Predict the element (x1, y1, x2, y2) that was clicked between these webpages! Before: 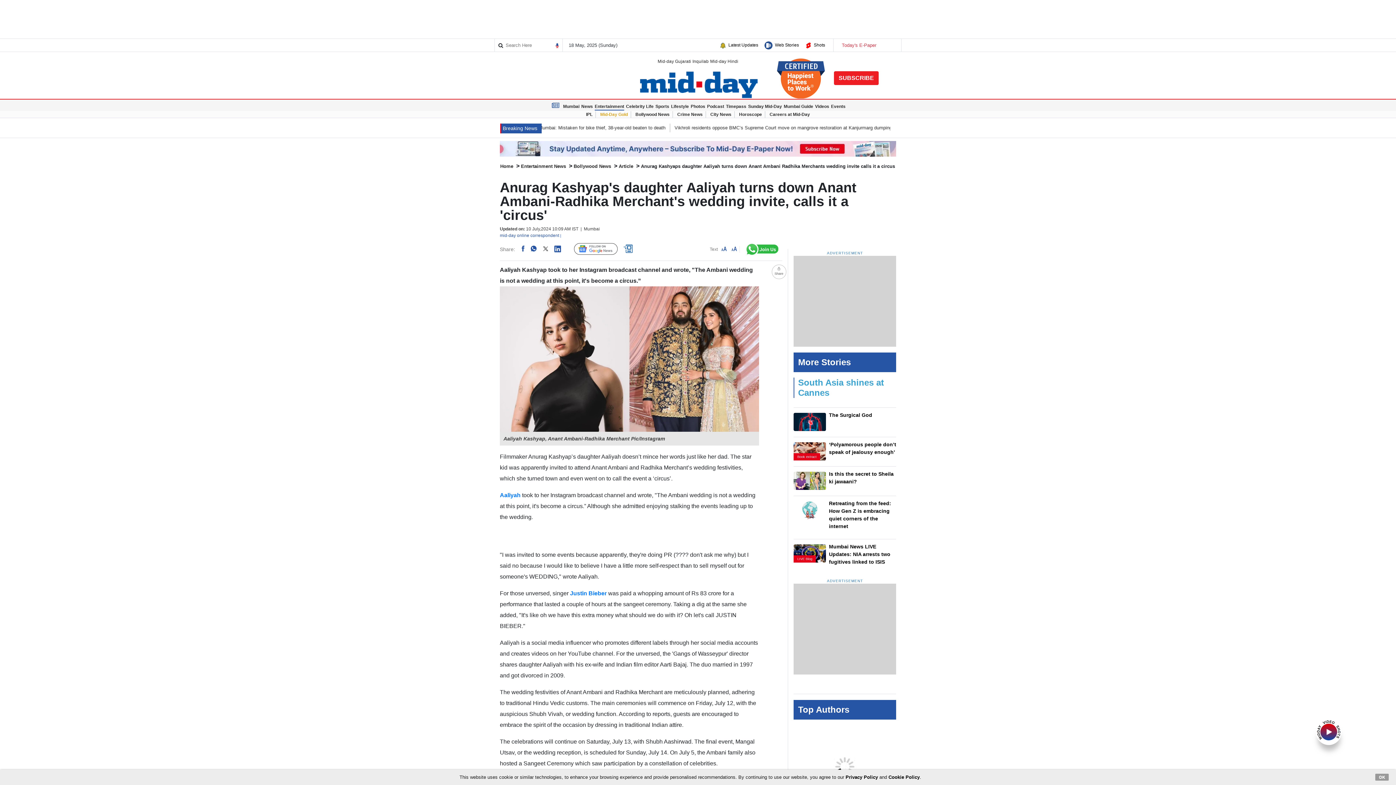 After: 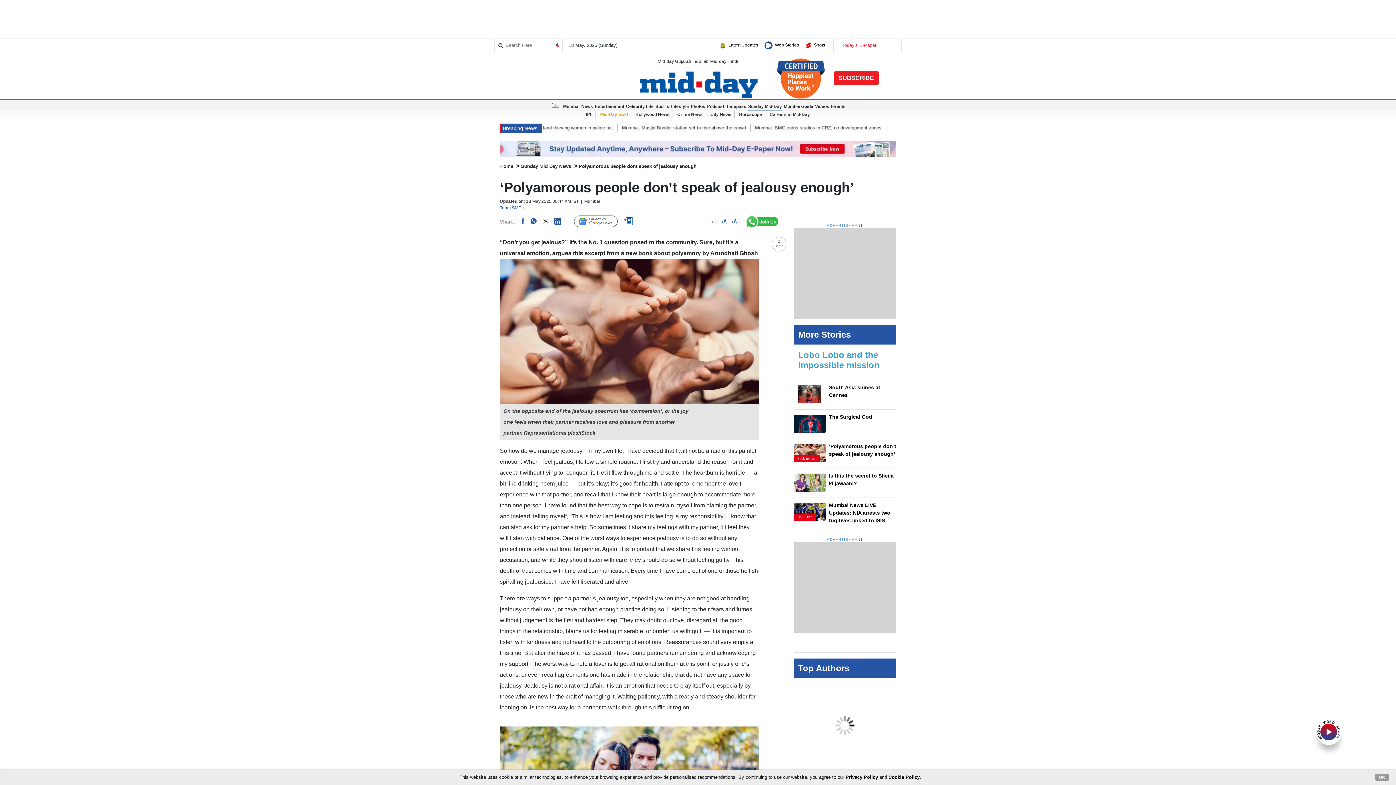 Action: bbox: (793, 440, 896, 460) label: Book extract
‘Polyamorous people don’t speak of jealousy enough’